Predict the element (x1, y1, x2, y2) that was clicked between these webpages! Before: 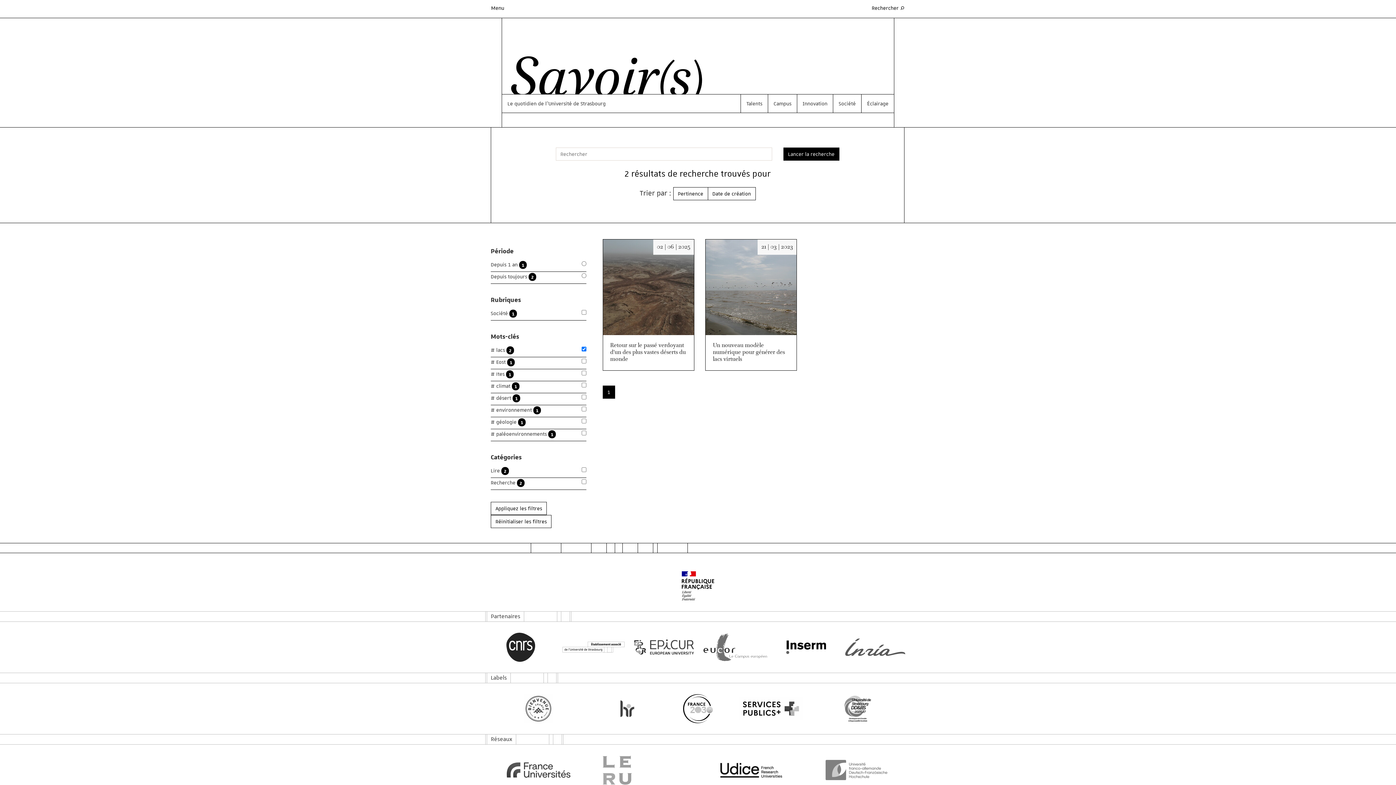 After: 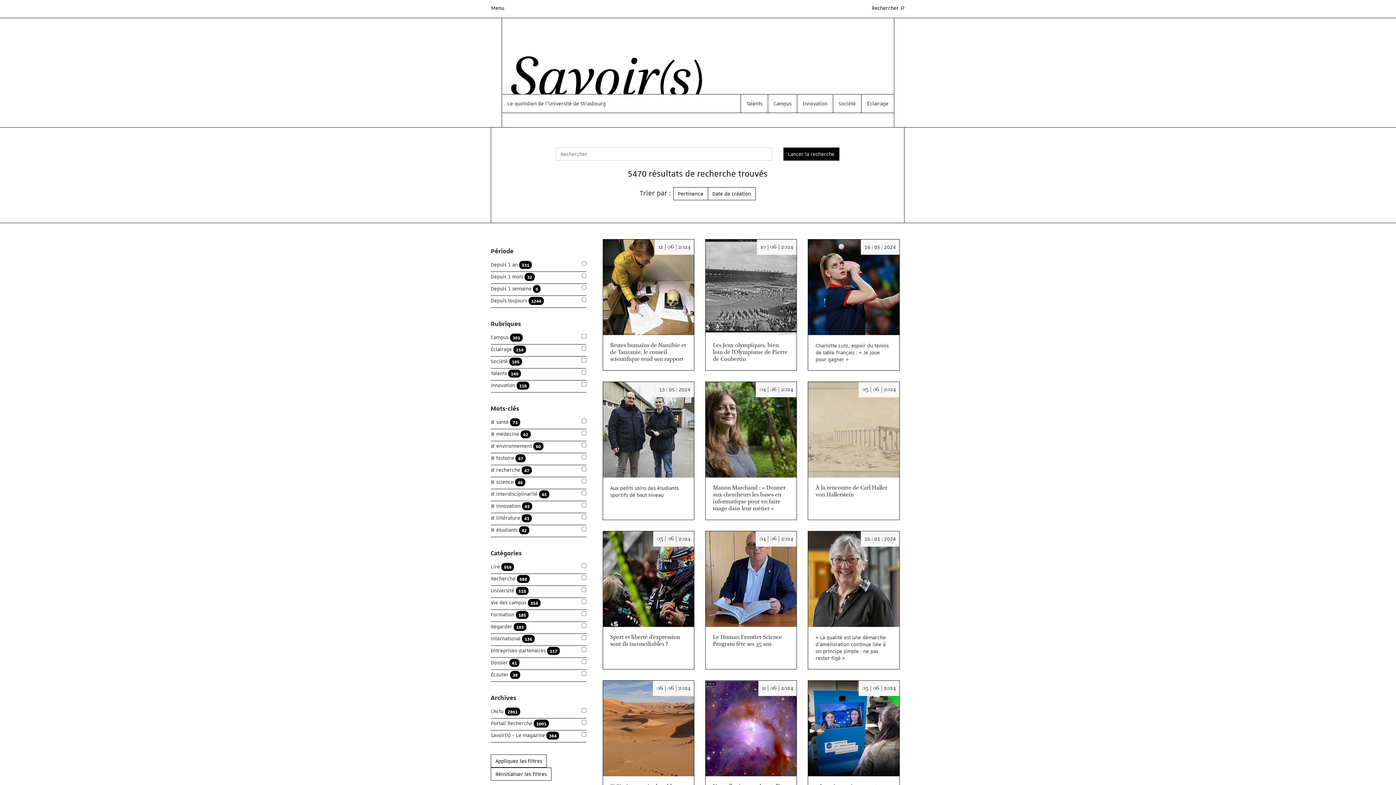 Action: label: Lancer la recherche bbox: (783, 147, 839, 160)